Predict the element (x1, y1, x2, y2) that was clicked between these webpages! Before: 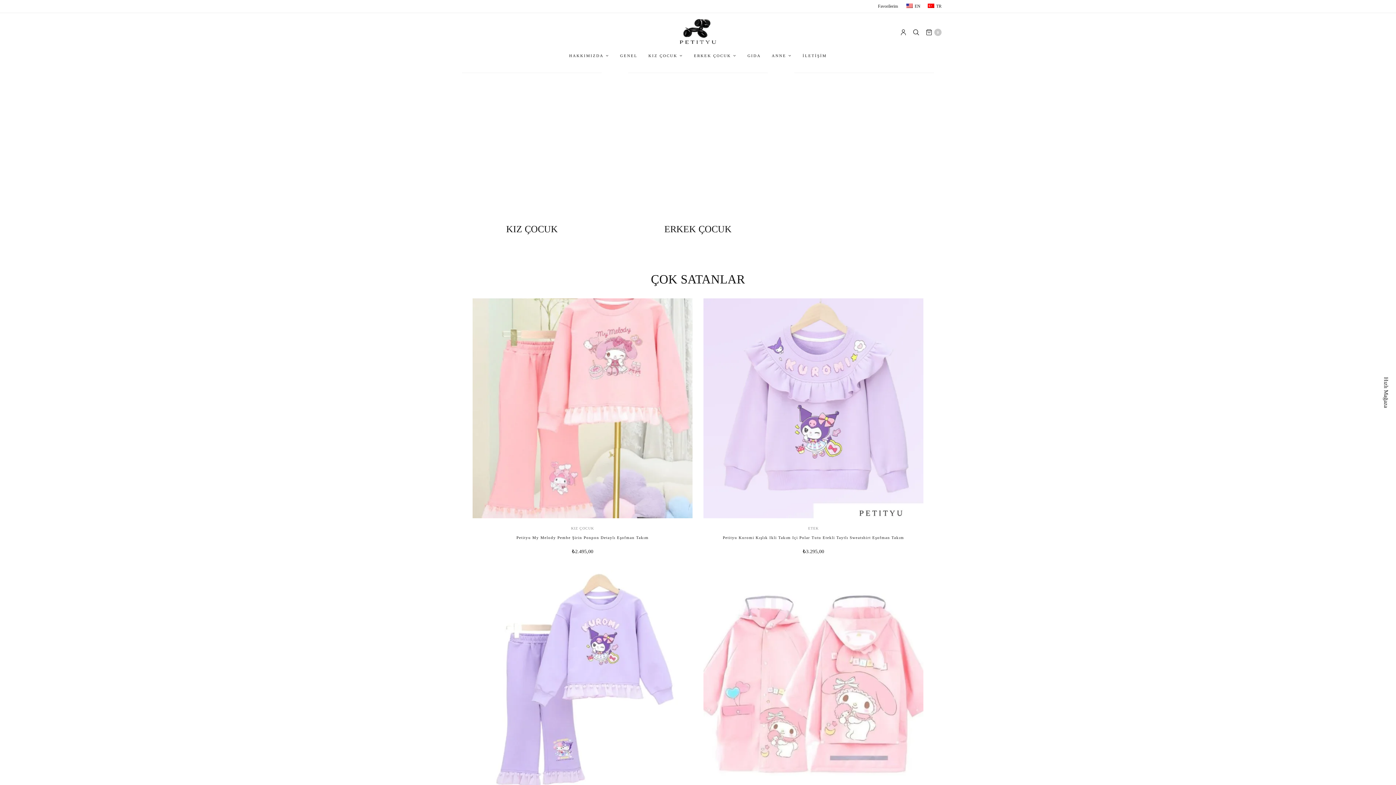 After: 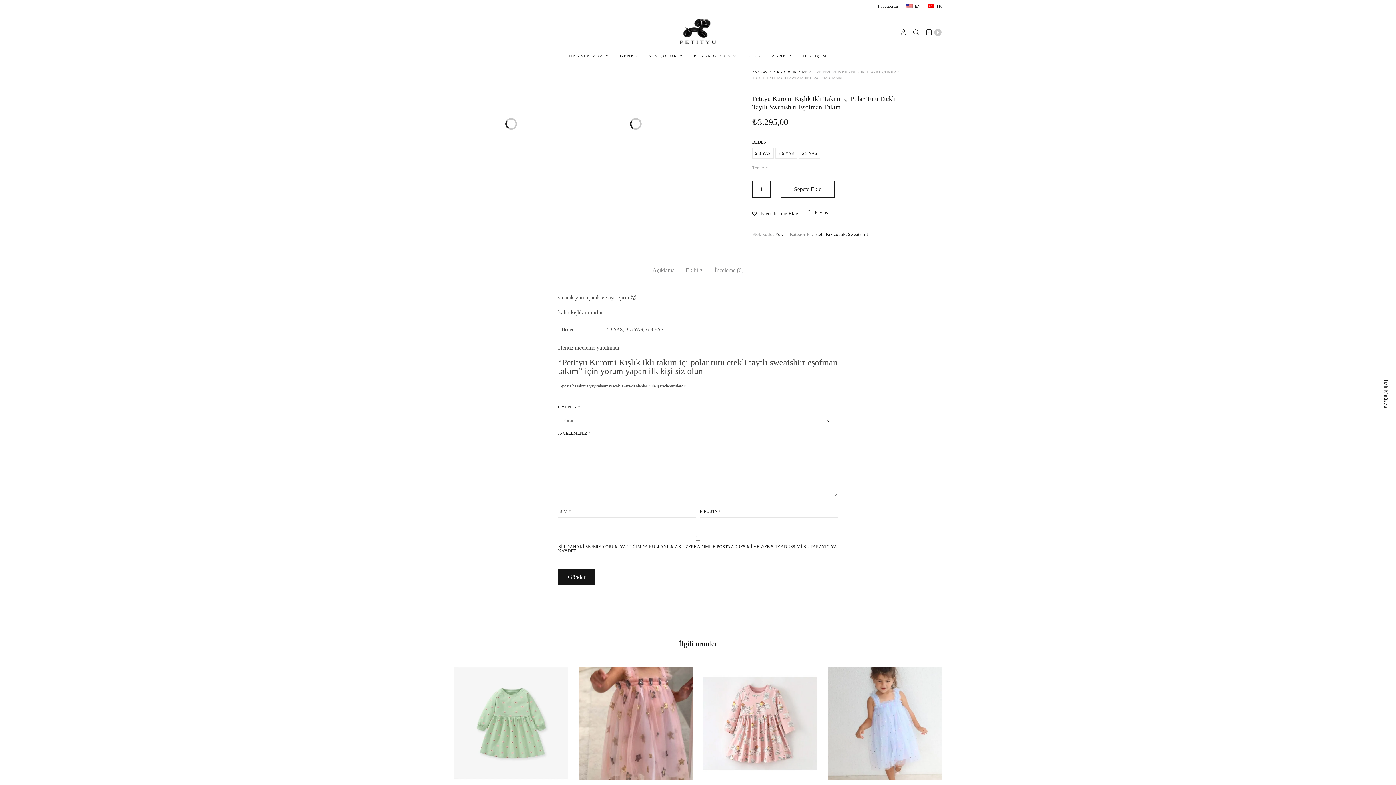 Action: label: Petityu Kuromi Kışlık Ikli Takım Içi Polar Tutu Etekli Taytlı Sweatshirt Eşofman Takım bbox: (722, 535, 904, 540)